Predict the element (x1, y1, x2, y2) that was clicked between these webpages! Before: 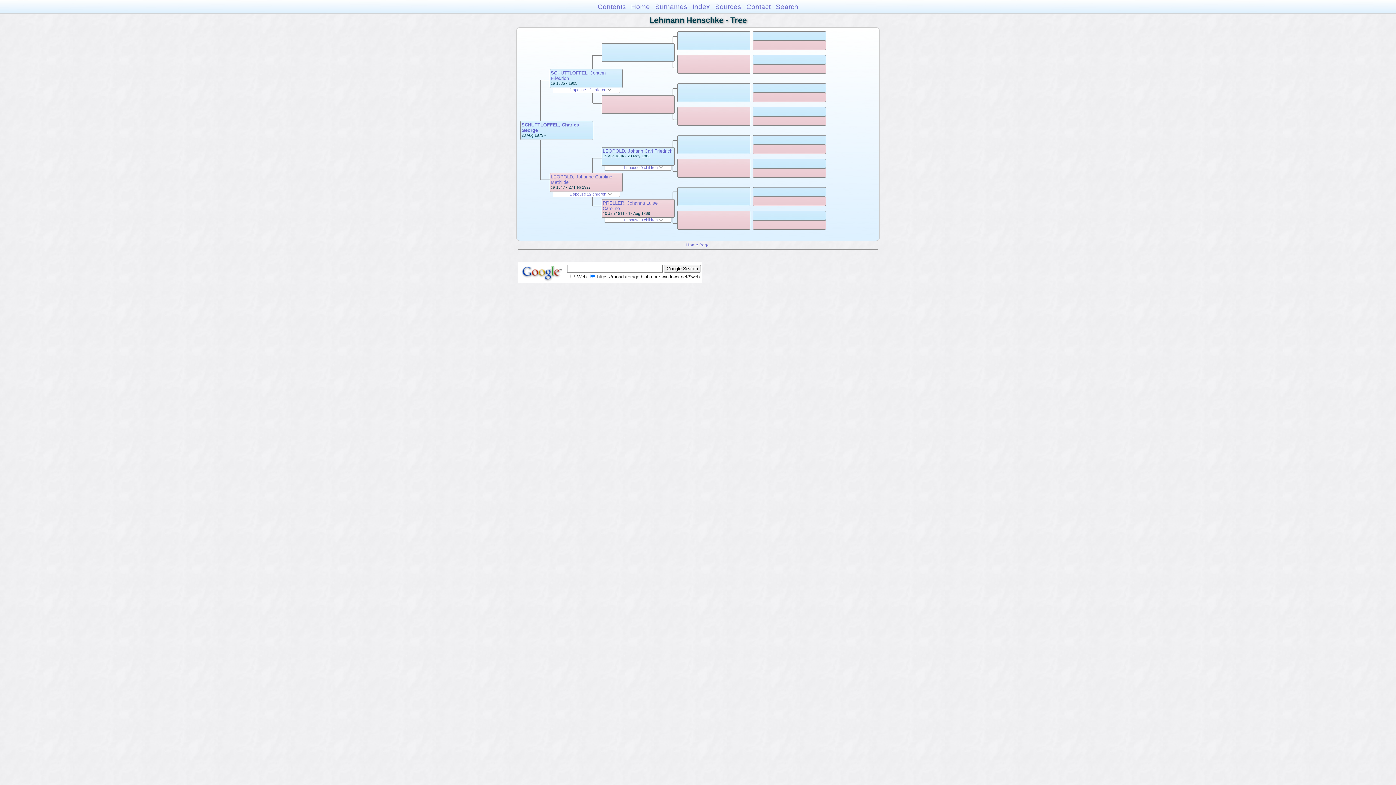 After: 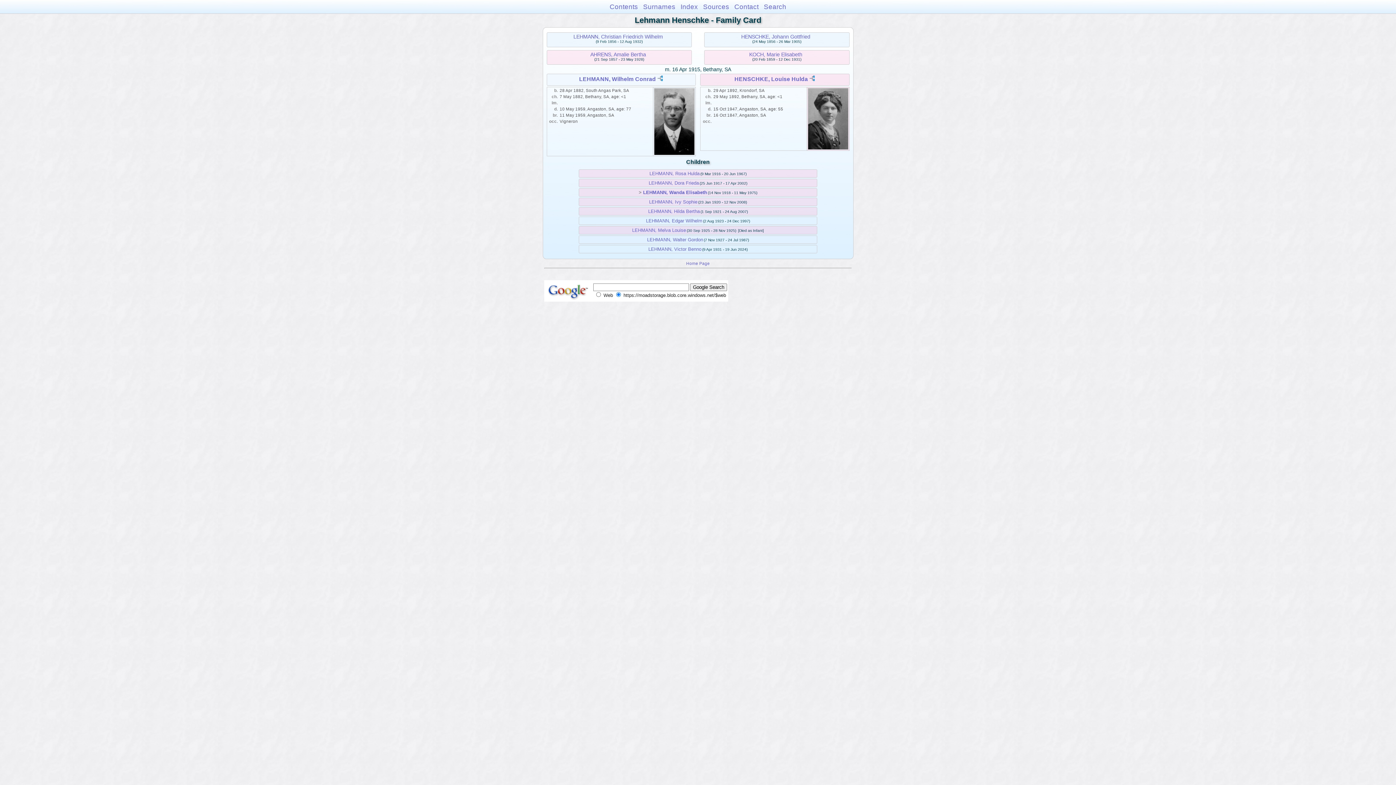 Action: label: Home bbox: (631, 2, 650, 10)